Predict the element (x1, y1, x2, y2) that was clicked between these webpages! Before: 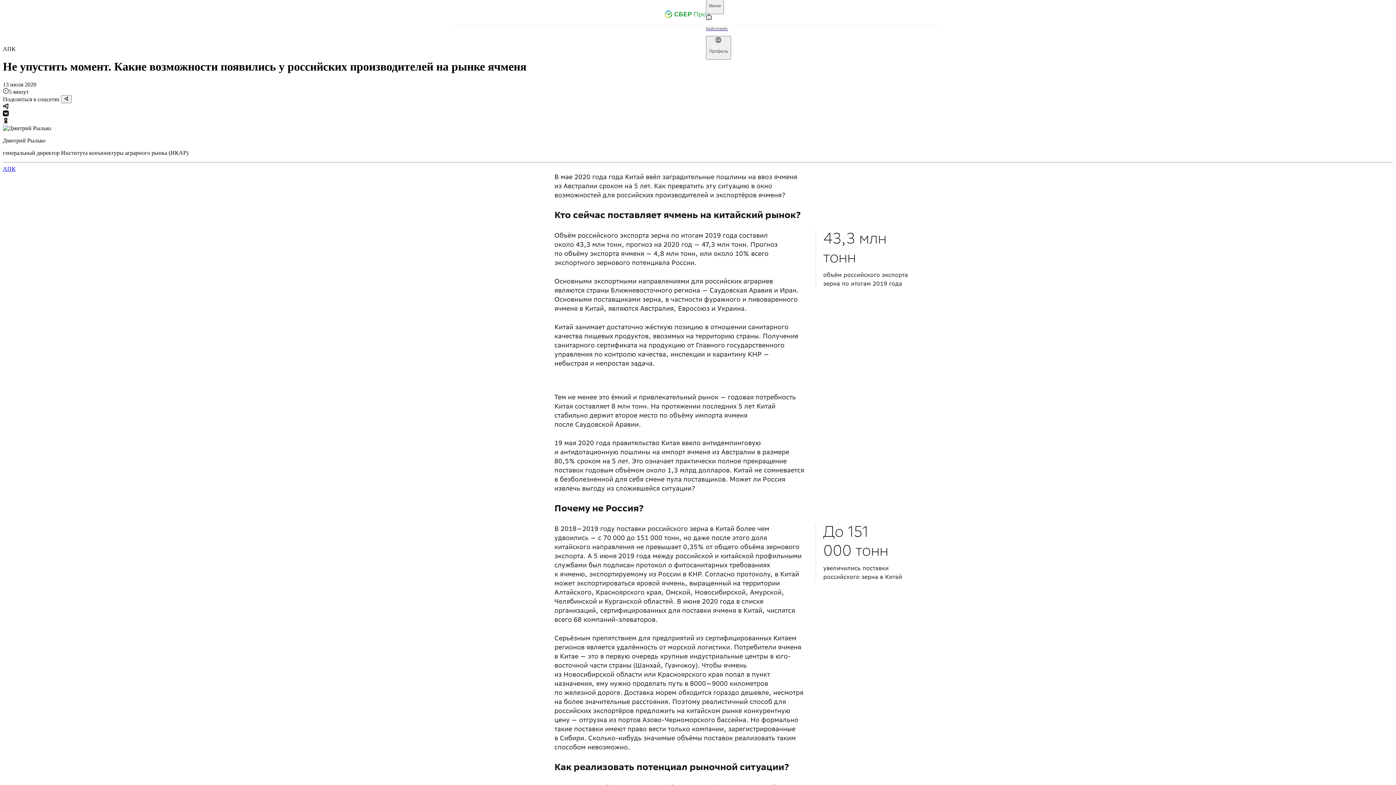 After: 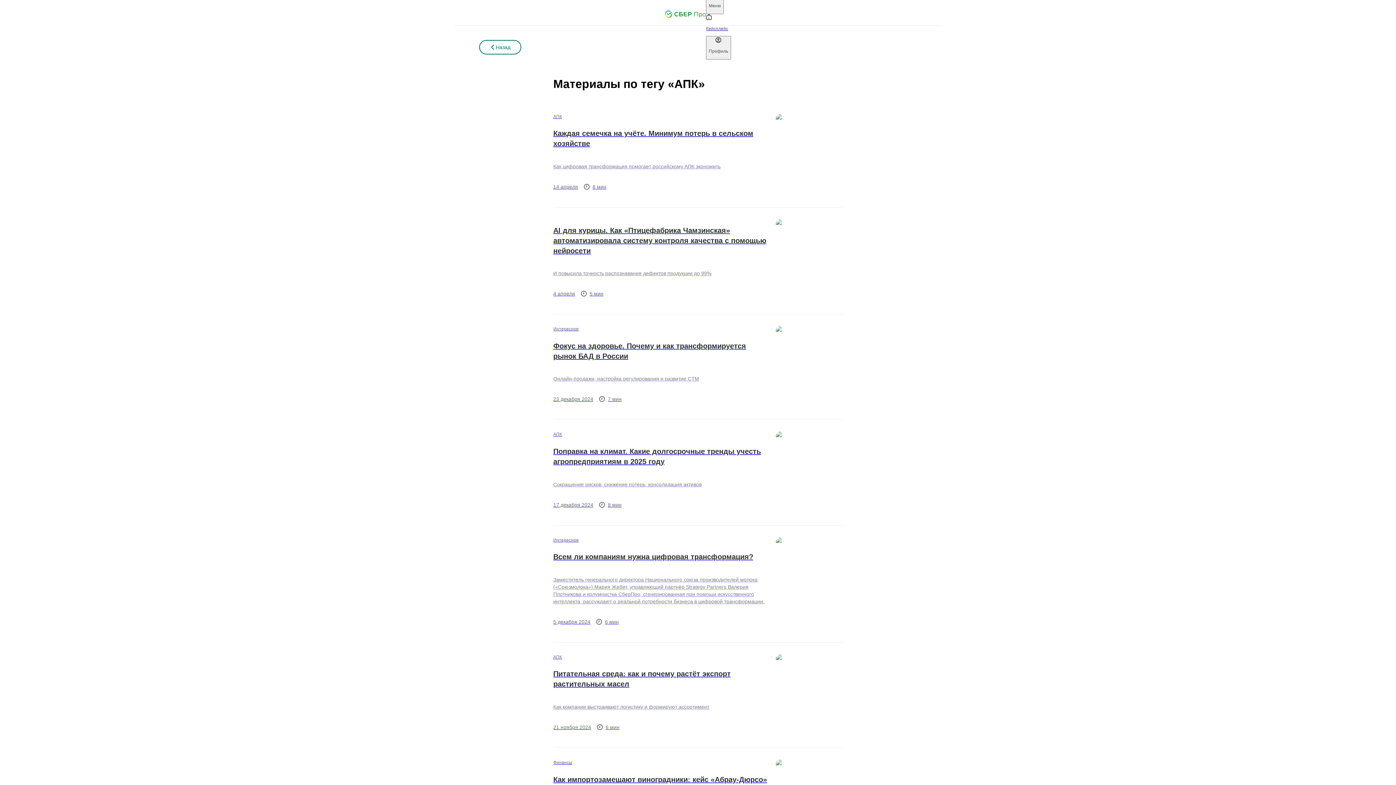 Action: label: АПК bbox: (2, 165, 15, 172)